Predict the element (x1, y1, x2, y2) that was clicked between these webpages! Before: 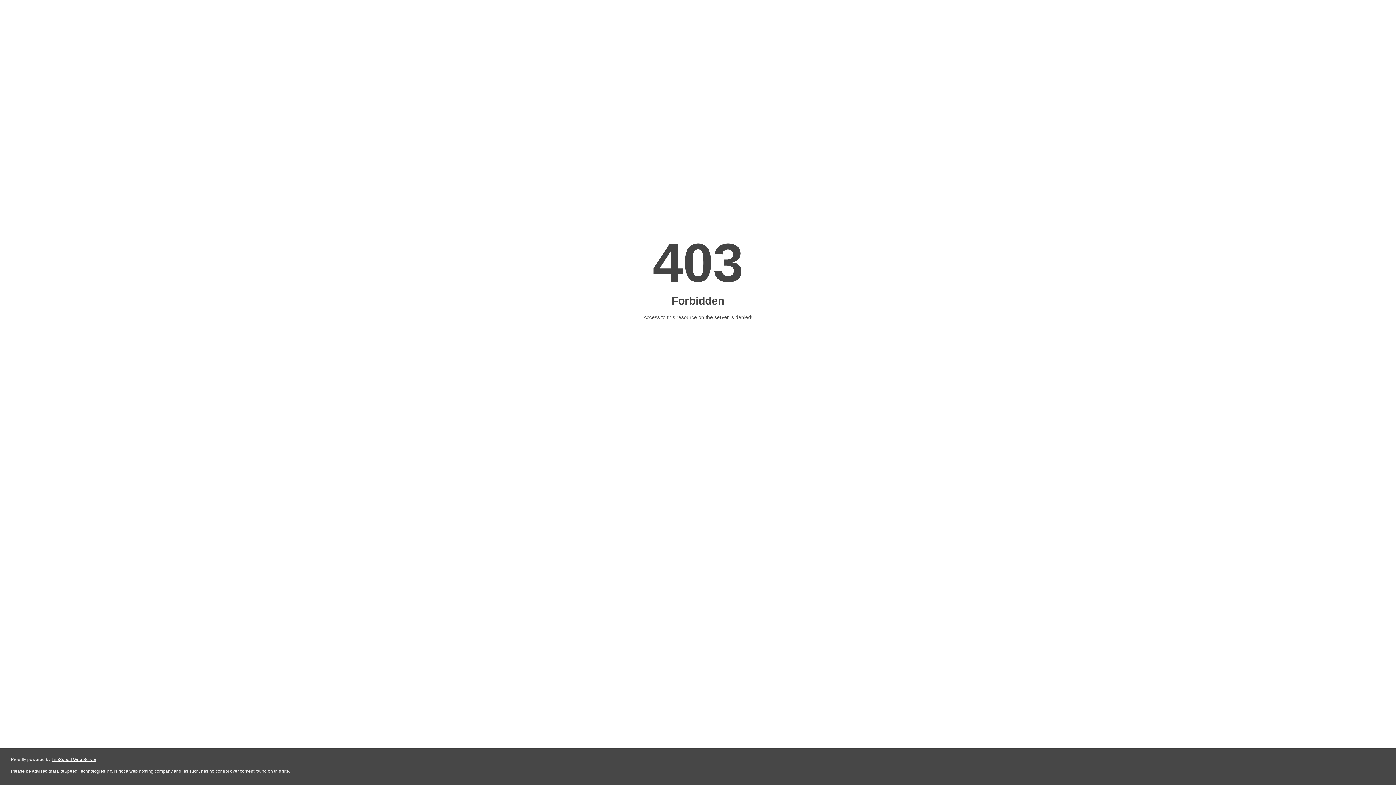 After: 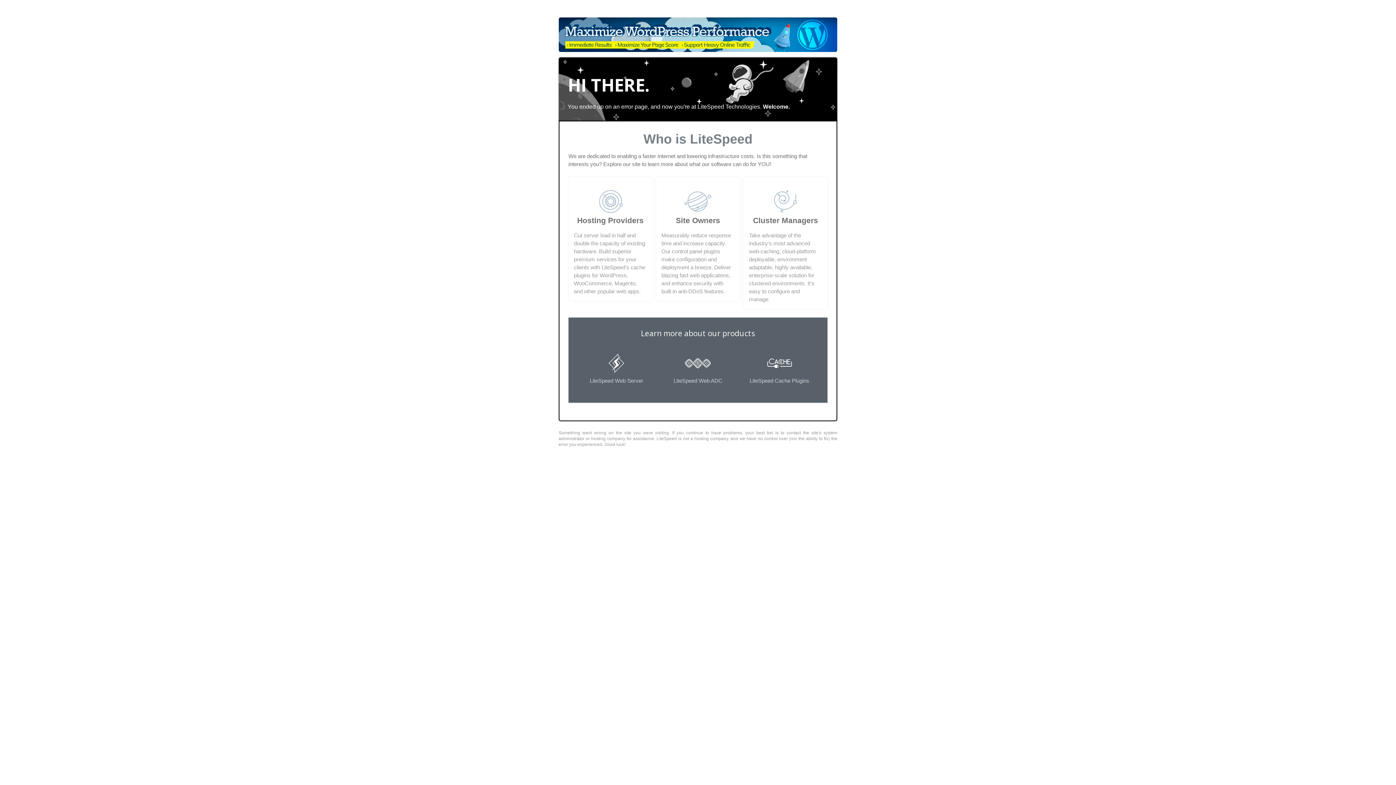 Action: label: LiteSpeed Web Server bbox: (51, 757, 96, 762)